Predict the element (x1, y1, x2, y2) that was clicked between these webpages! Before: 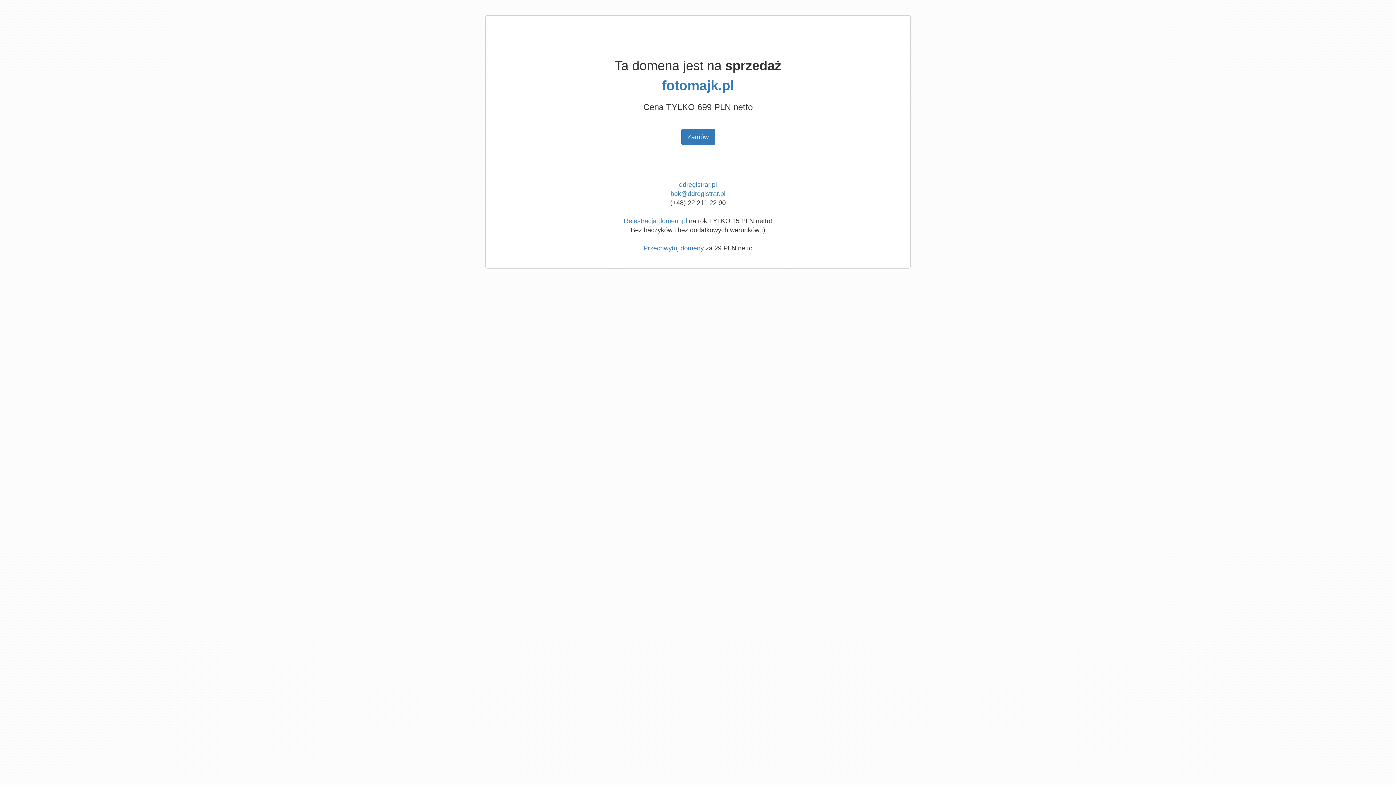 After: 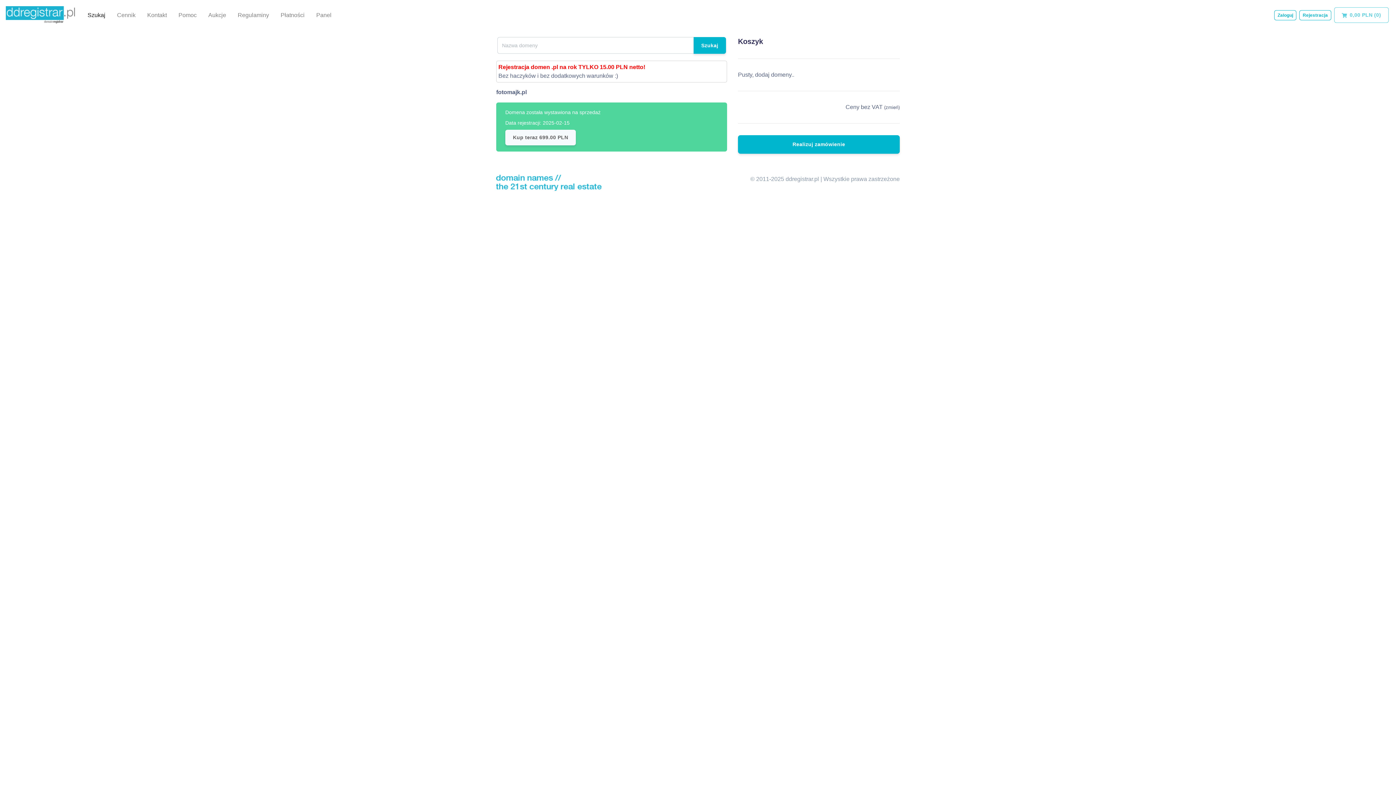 Action: bbox: (681, 128, 715, 145) label: Zamów